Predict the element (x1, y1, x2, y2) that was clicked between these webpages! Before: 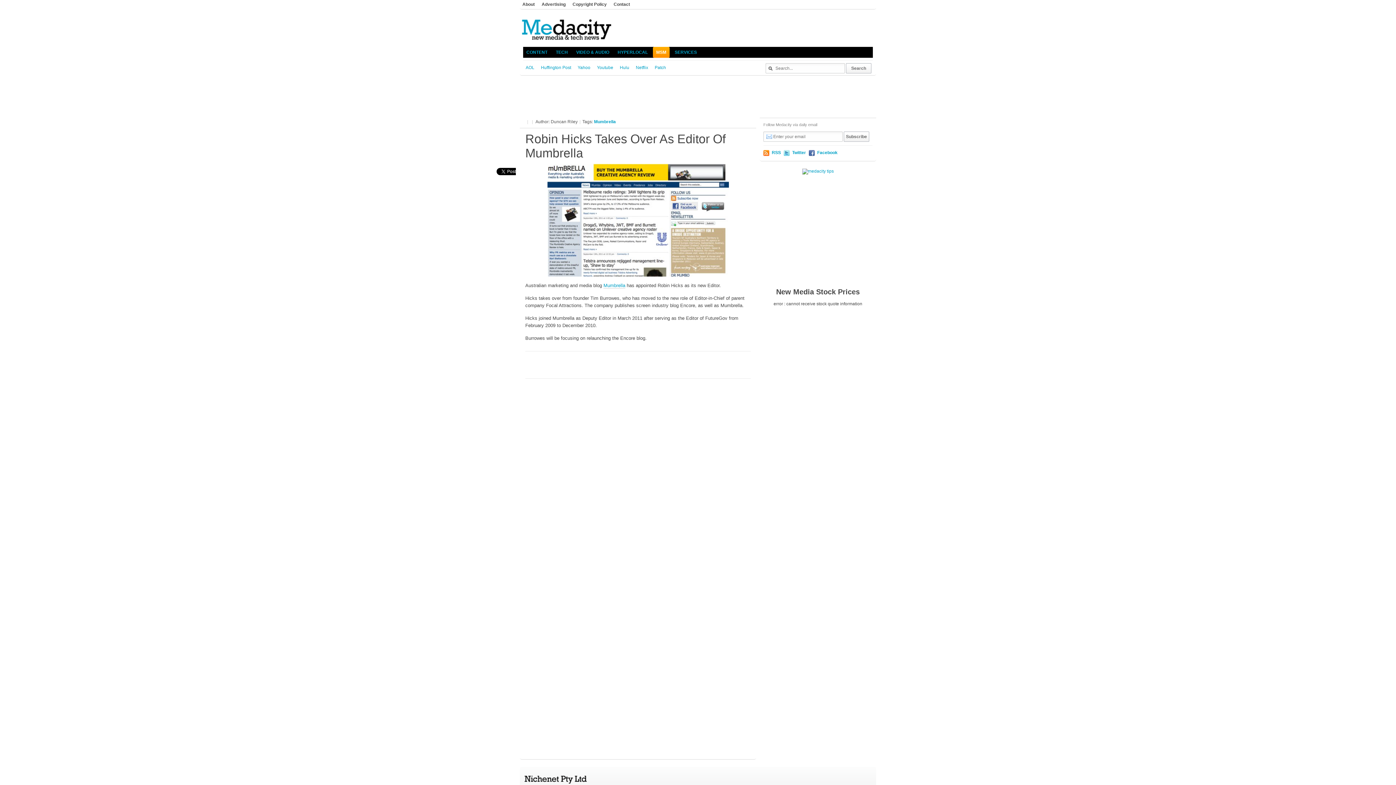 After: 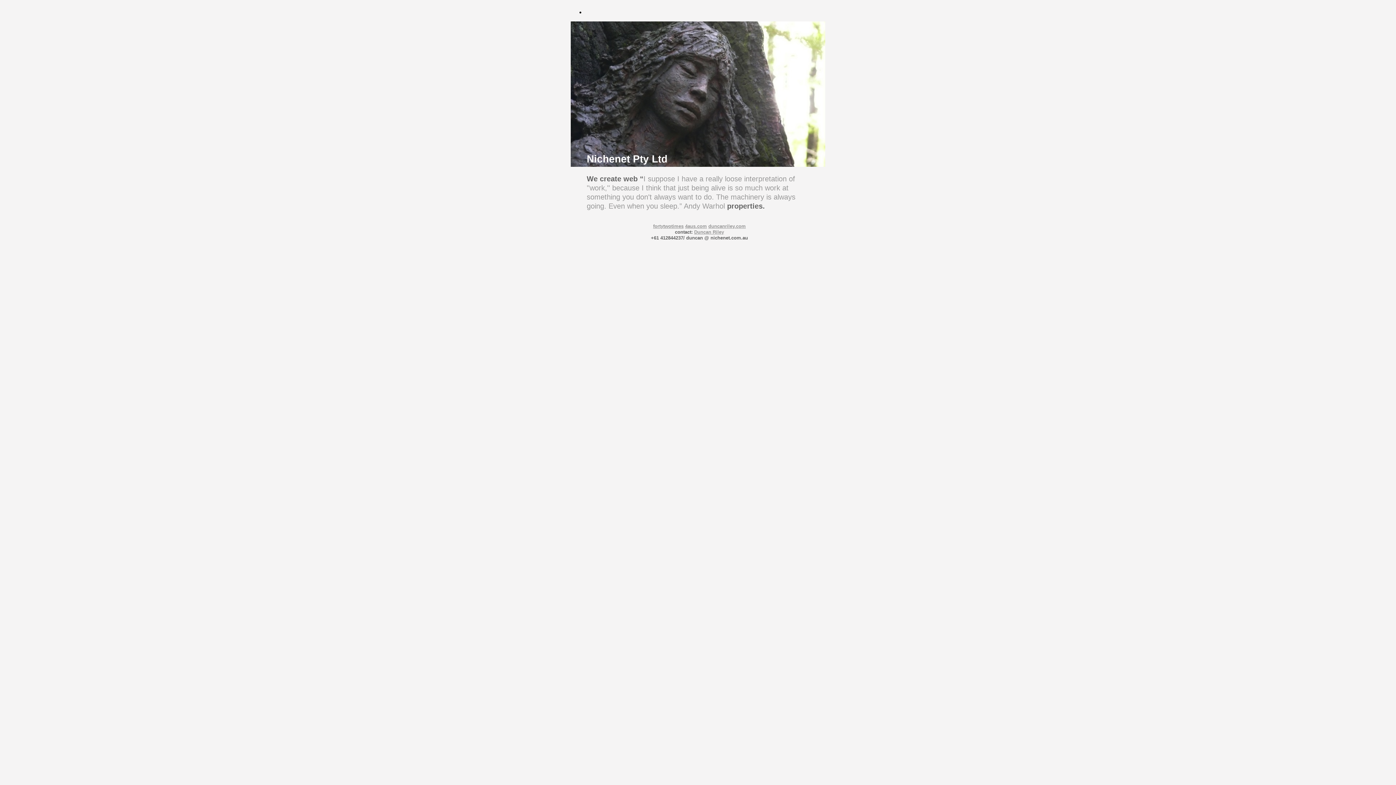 Action: bbox: (611, 770, 612, 775) label:  